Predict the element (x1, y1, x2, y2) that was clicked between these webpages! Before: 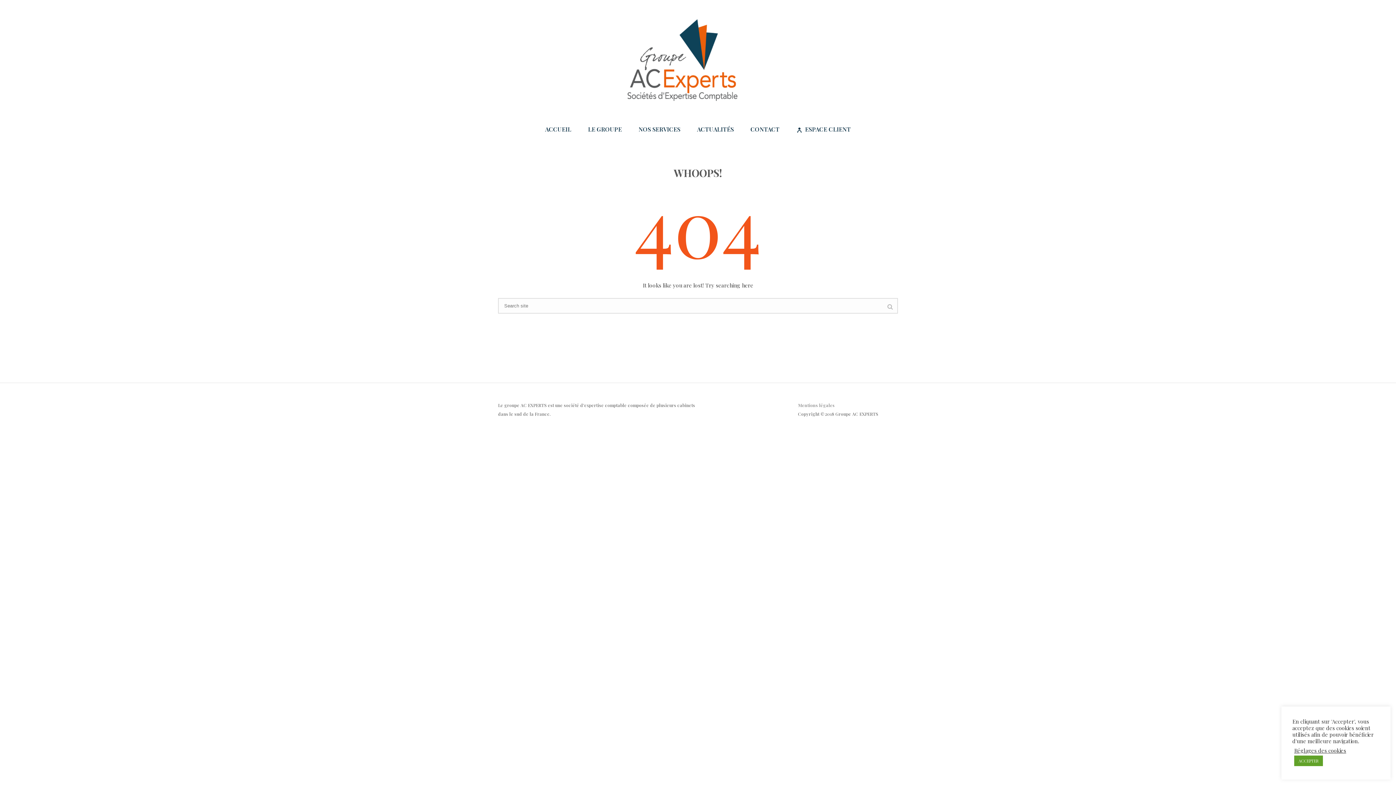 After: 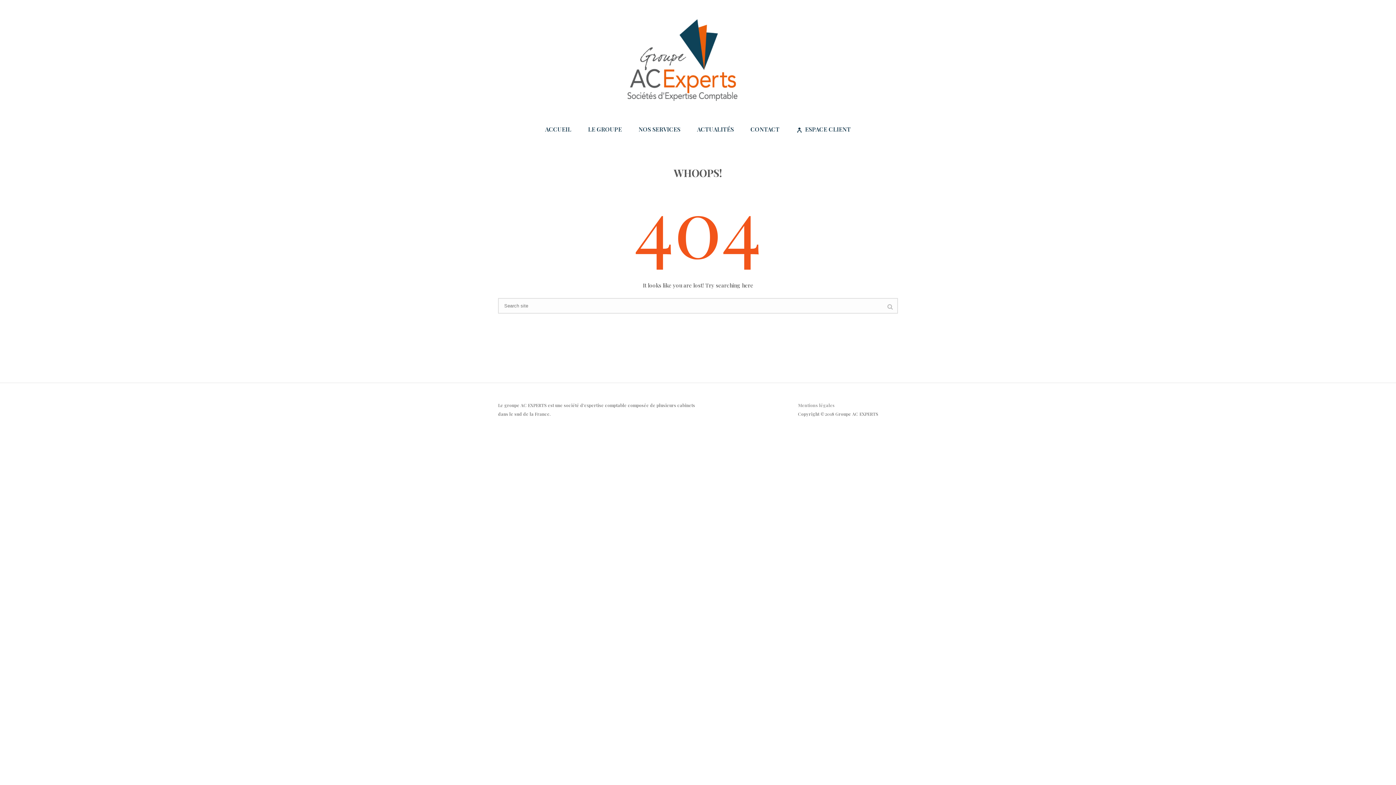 Action: bbox: (1294, 756, 1323, 766) label: ACCEPTER